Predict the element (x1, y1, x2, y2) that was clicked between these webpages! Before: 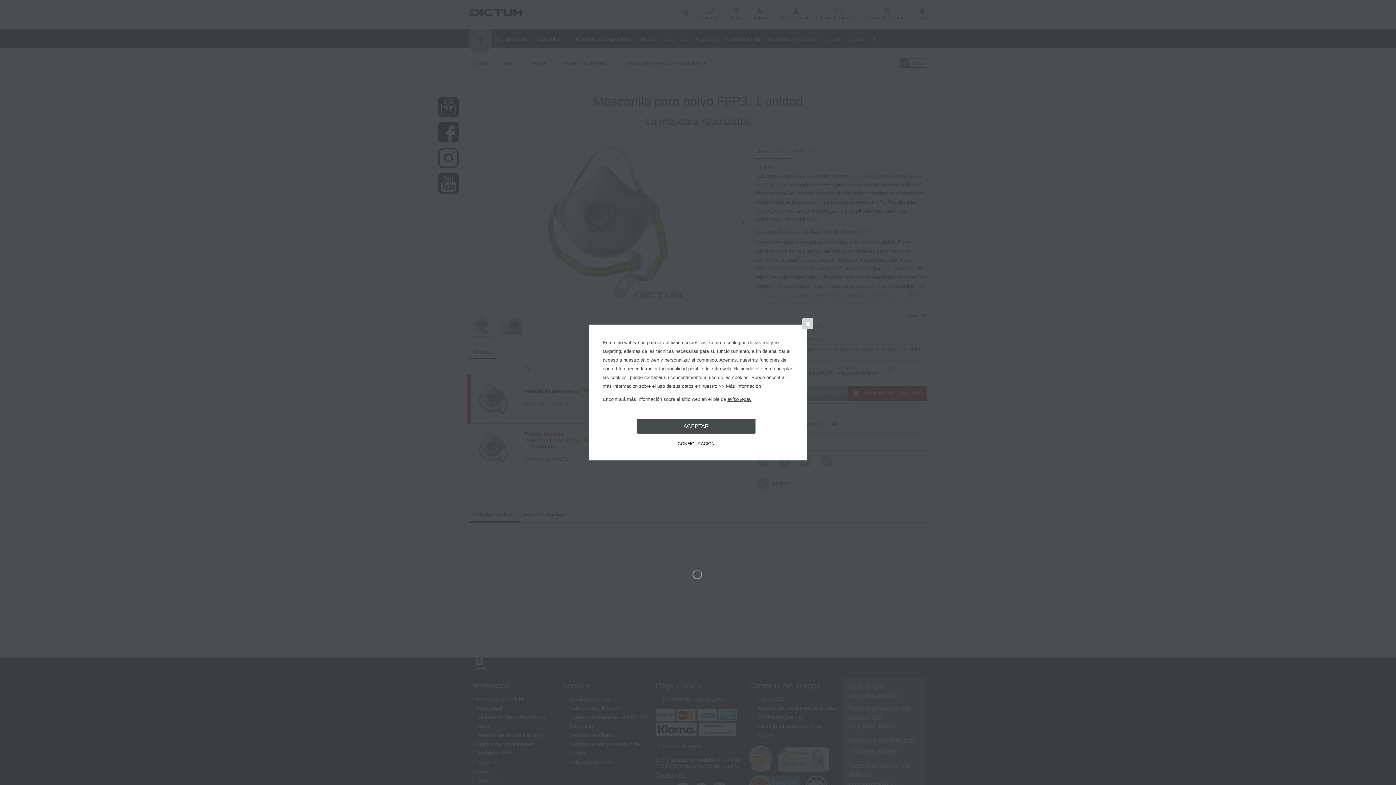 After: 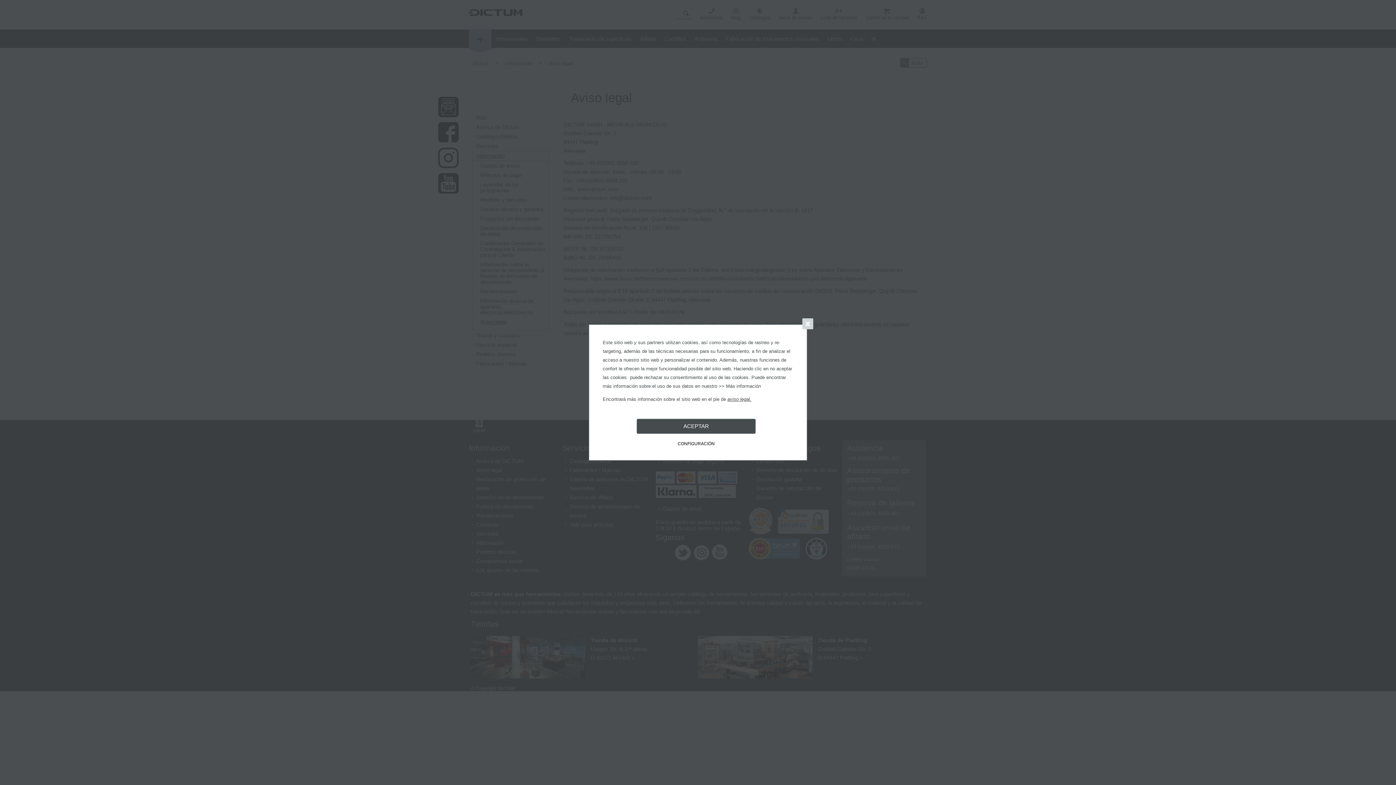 Action: bbox: (727, 396, 751, 402) label: aviso legal.